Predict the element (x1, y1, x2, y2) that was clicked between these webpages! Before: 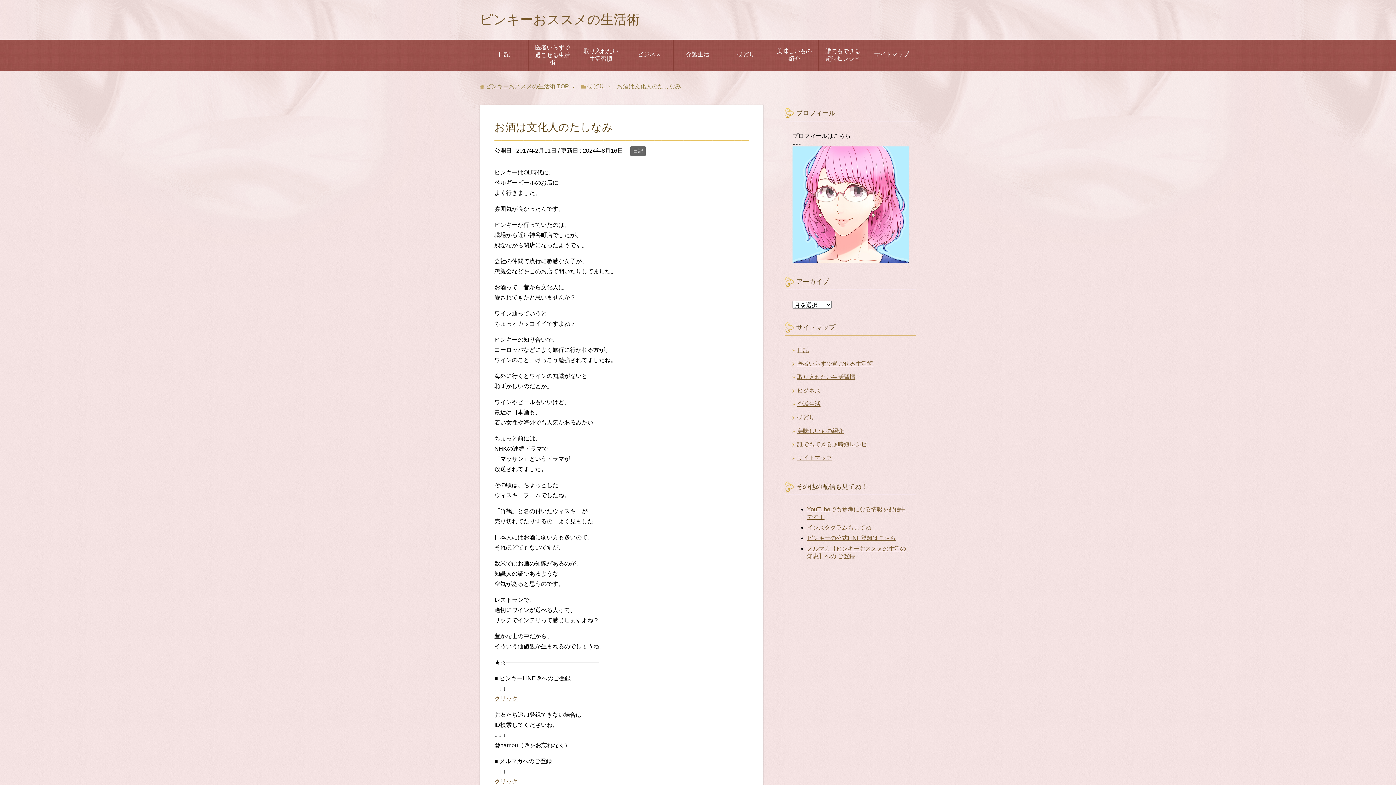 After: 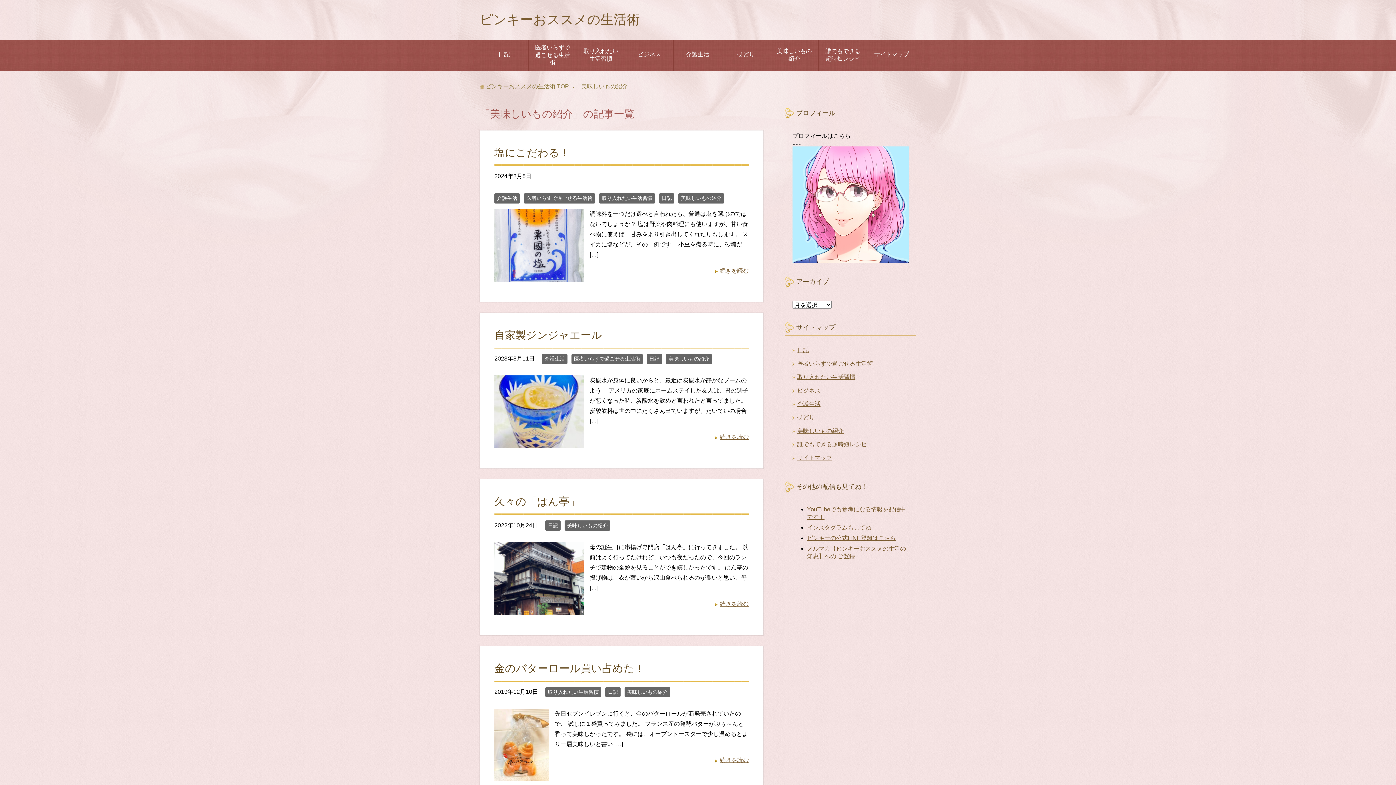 Action: bbox: (770, 43, 818, 67) label: 美味しいもの紹介